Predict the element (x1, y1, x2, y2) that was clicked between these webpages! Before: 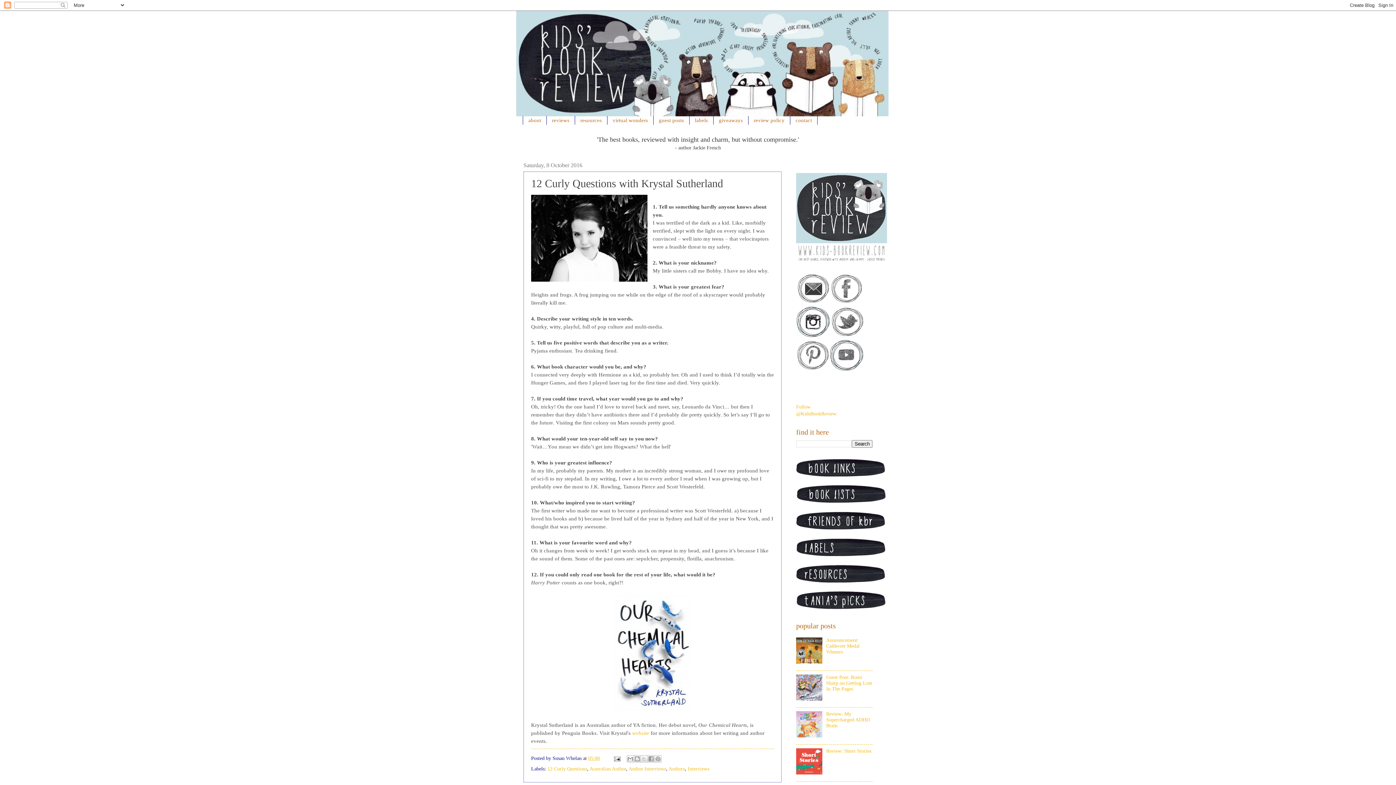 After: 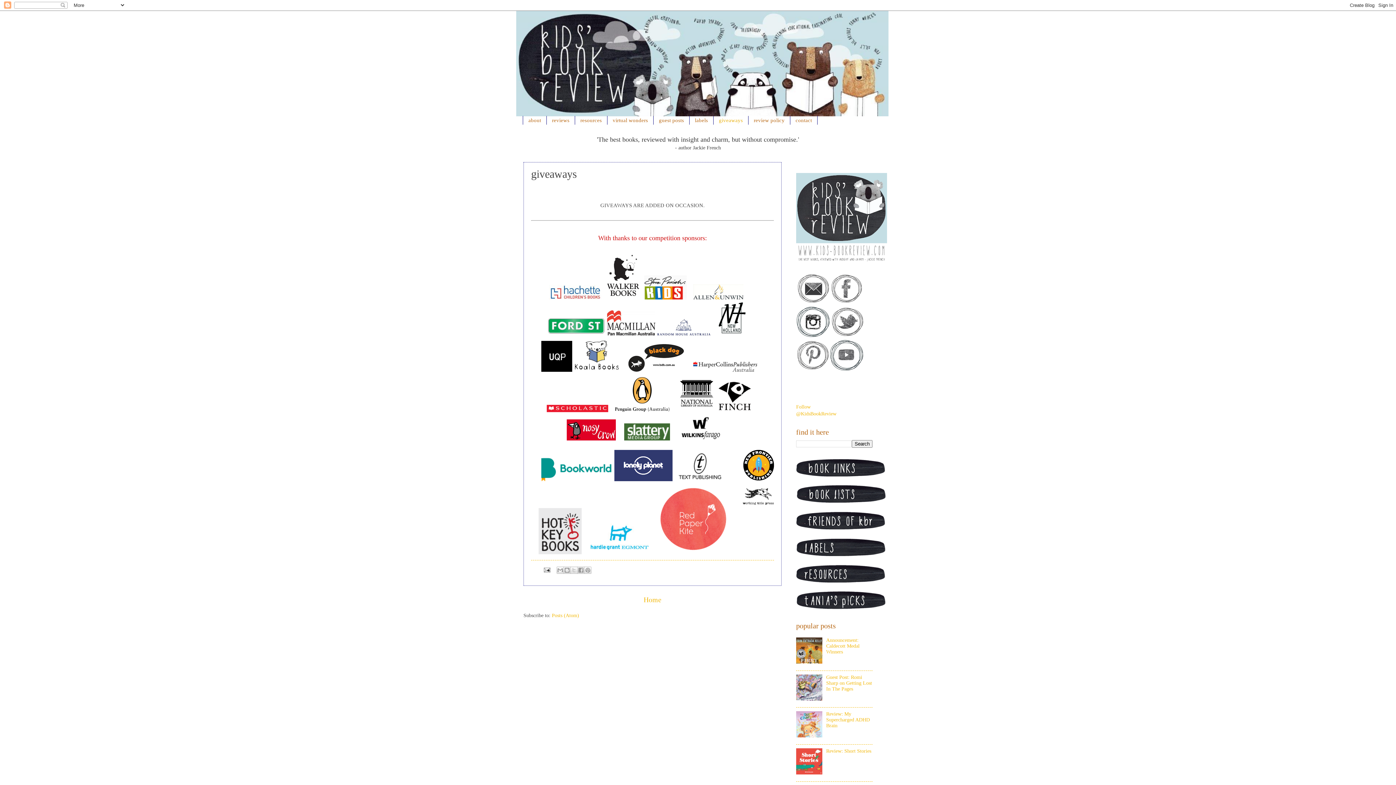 Action: label: giveaways bbox: (713, 116, 748, 124)